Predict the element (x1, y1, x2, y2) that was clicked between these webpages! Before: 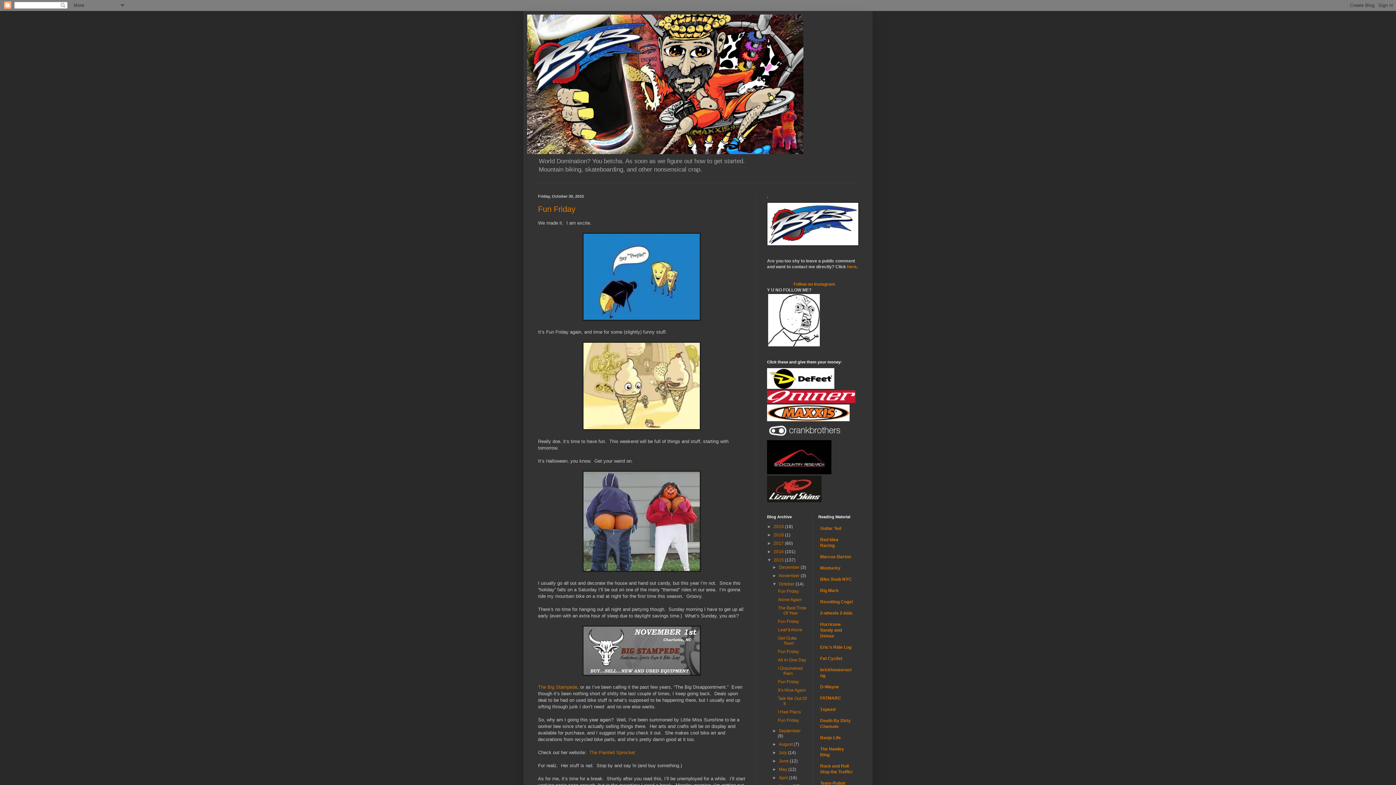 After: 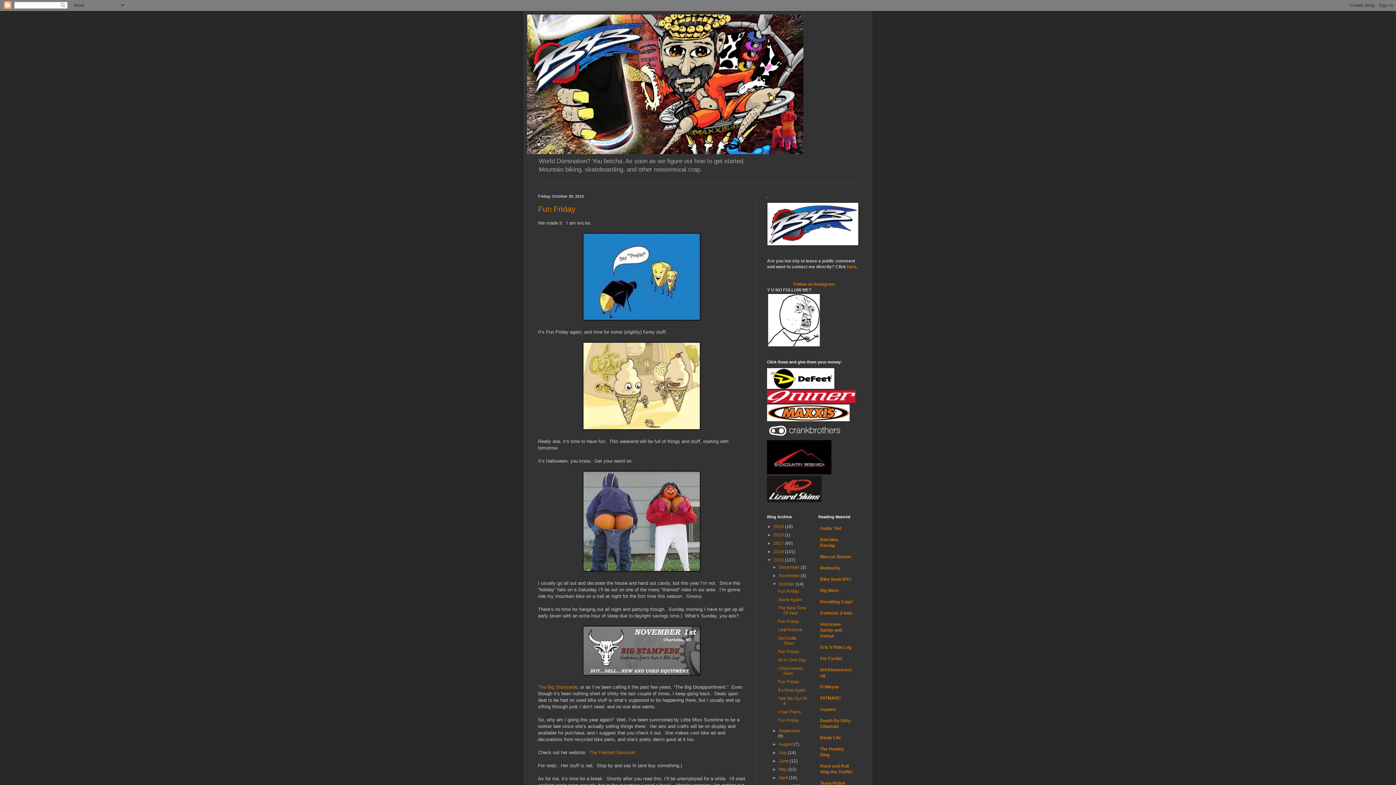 Action: bbox: (767, 399, 855, 404)